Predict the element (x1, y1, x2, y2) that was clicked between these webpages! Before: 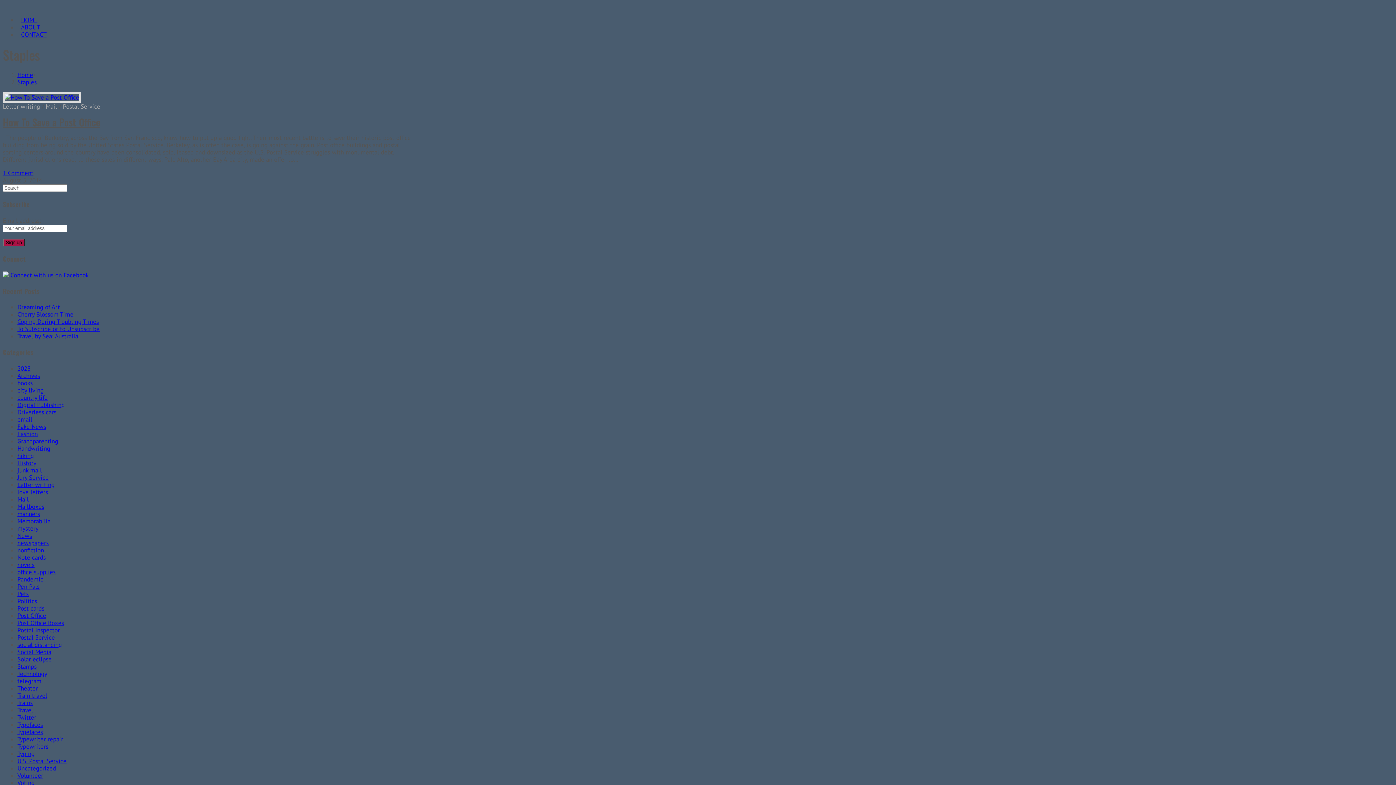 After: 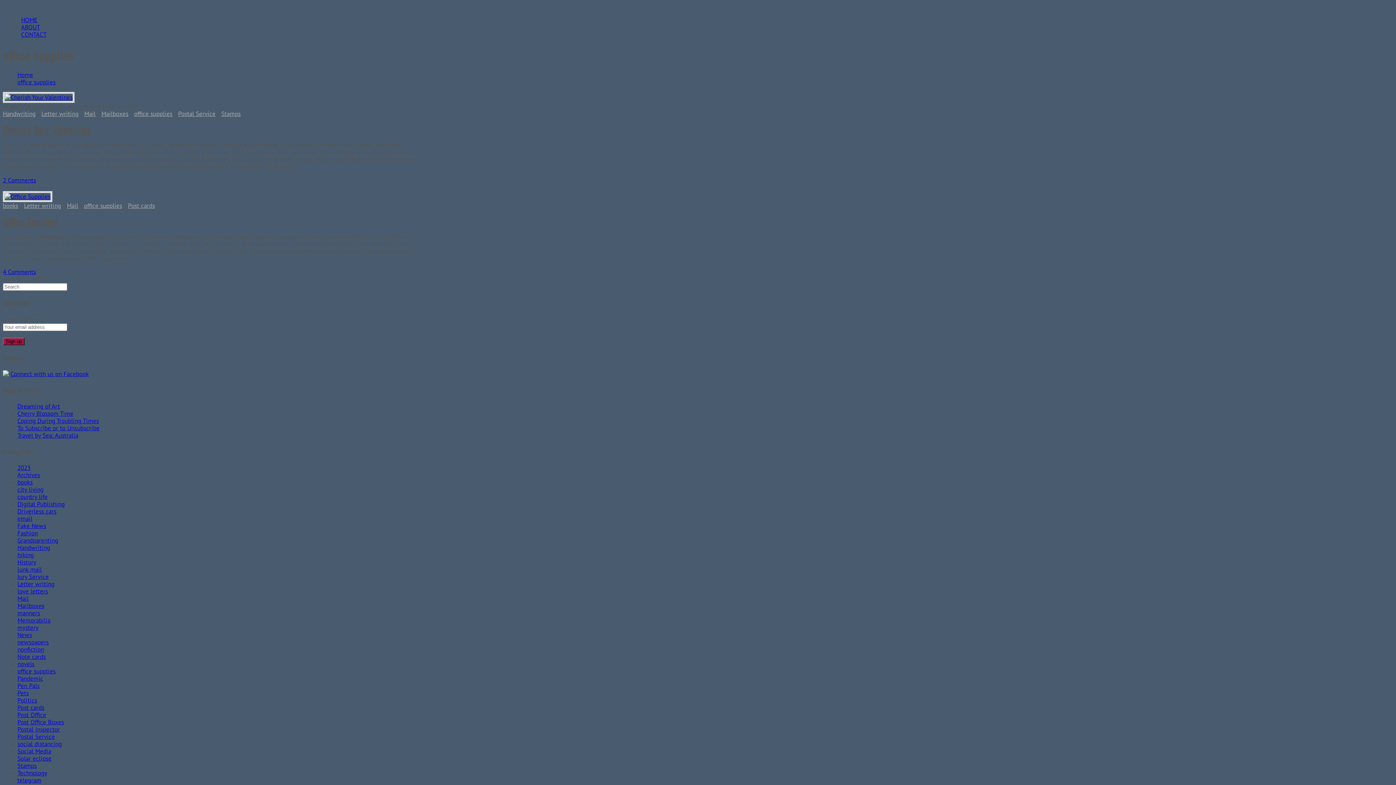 Action: bbox: (17, 568, 55, 576) label: office supplies